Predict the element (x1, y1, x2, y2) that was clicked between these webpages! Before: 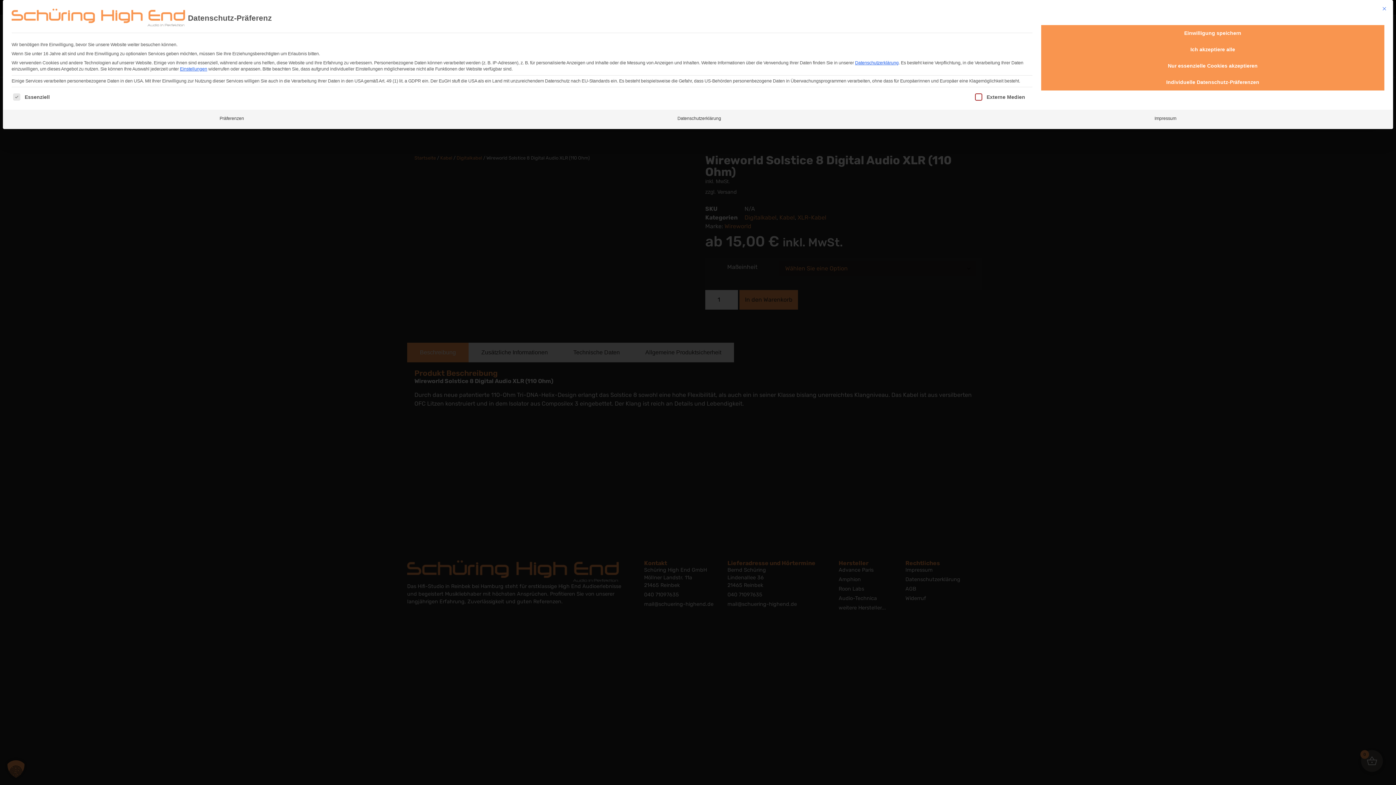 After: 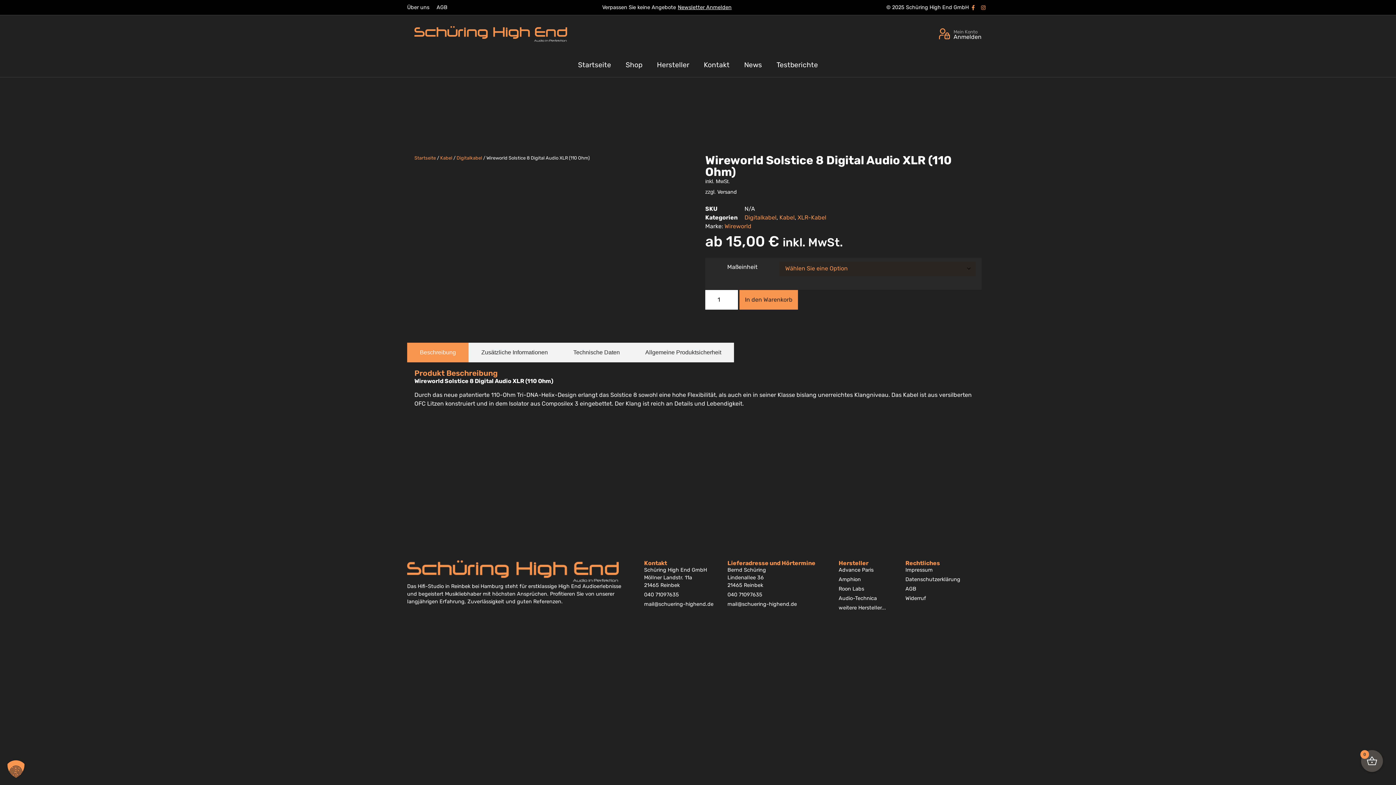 Action: label: Ich akzeptiere alle bbox: (1041, 41, 1384, 57)